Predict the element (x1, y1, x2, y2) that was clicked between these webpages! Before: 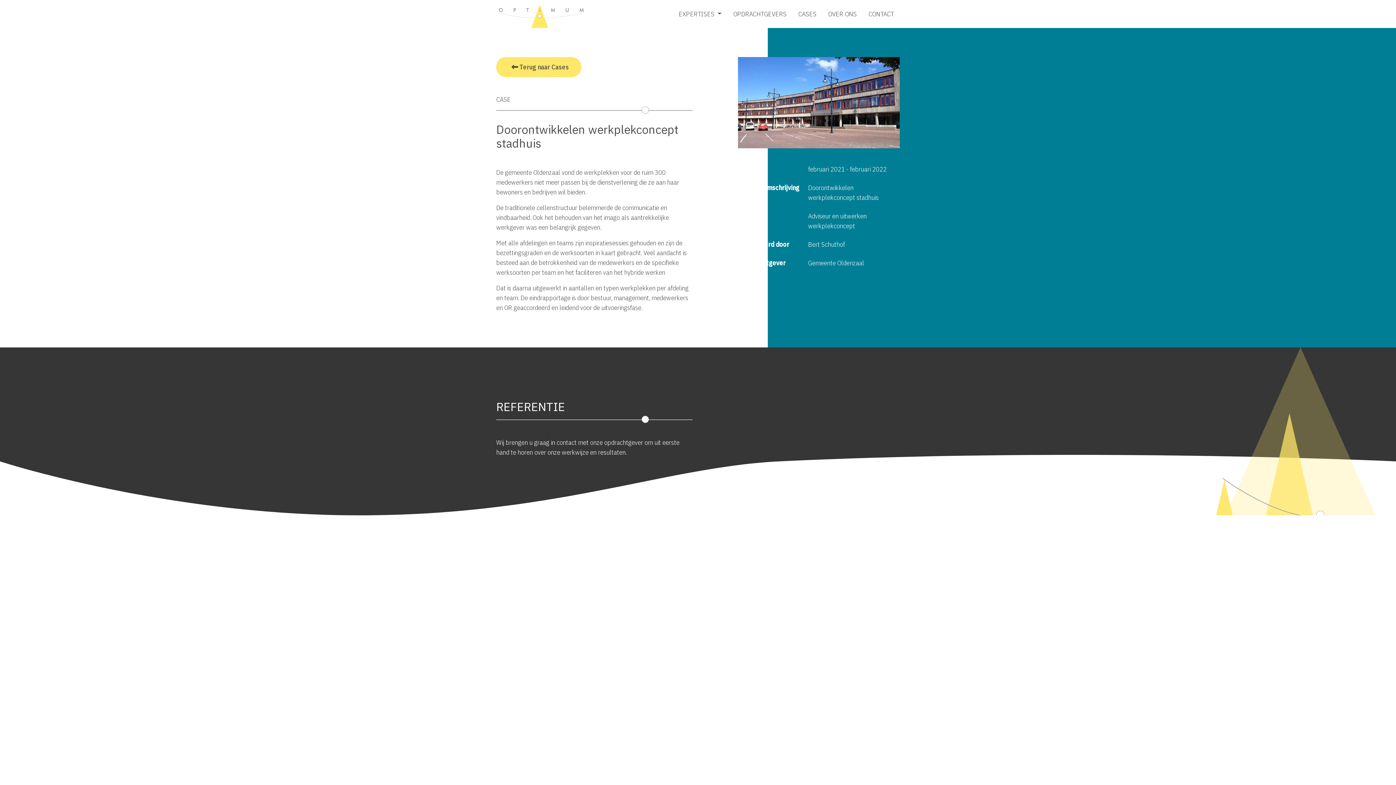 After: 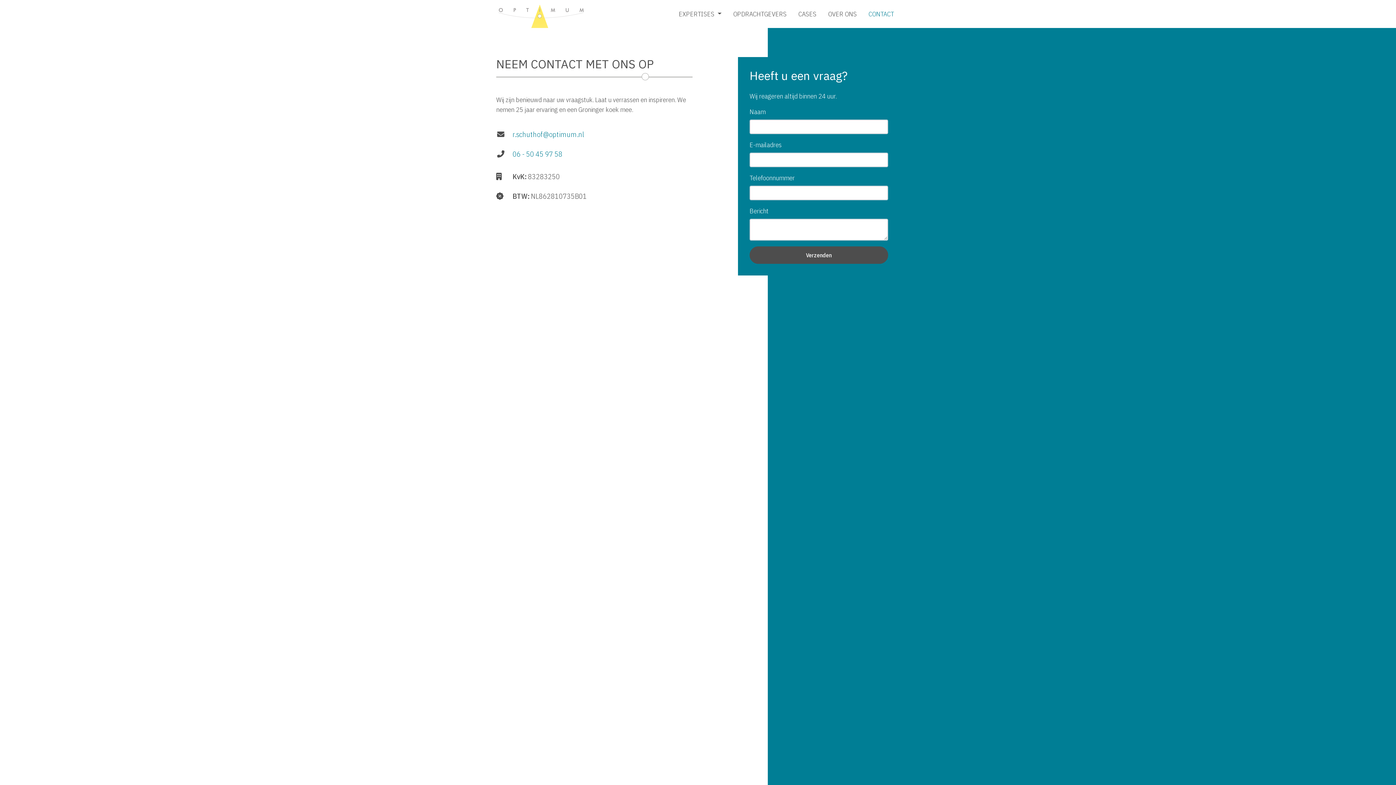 Action: bbox: (862, 0, 900, 27) label: CONTACT